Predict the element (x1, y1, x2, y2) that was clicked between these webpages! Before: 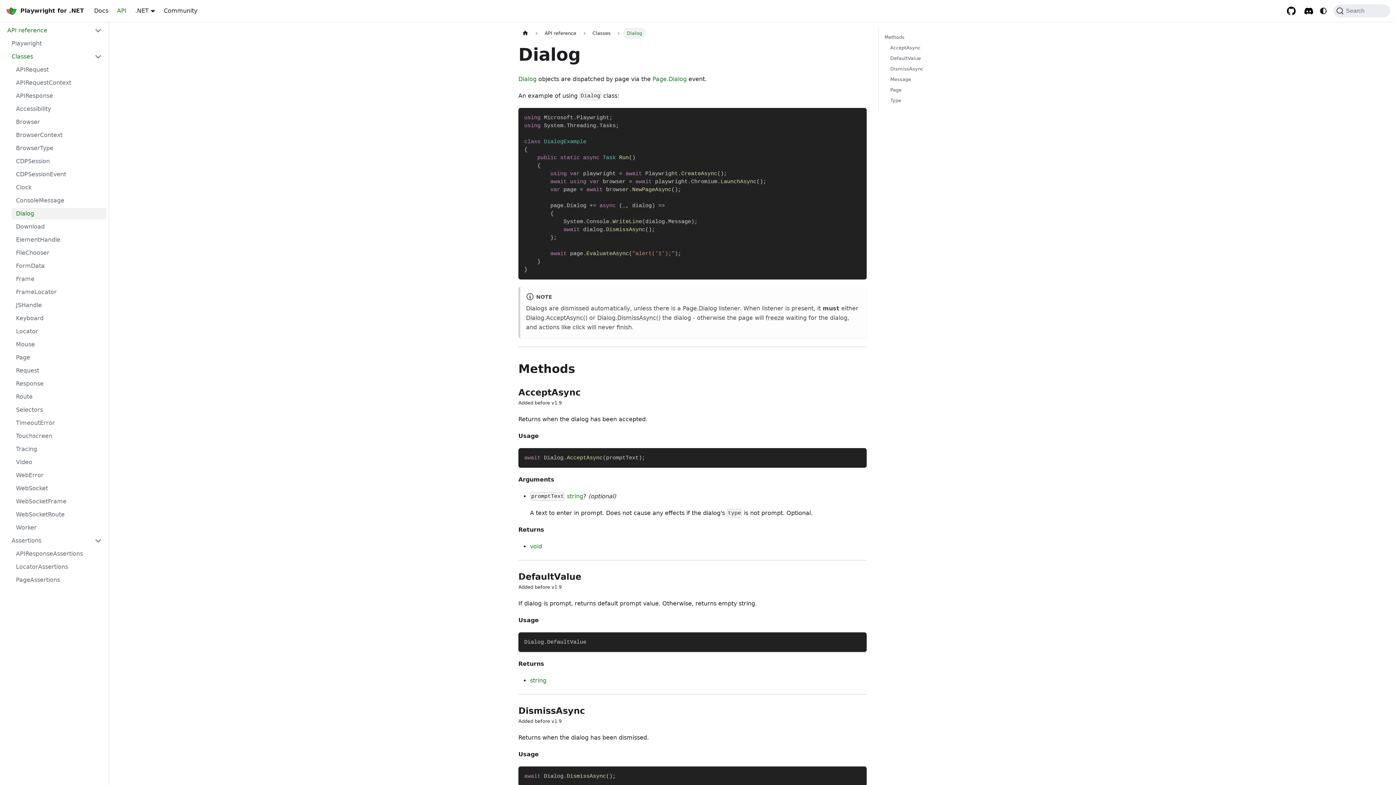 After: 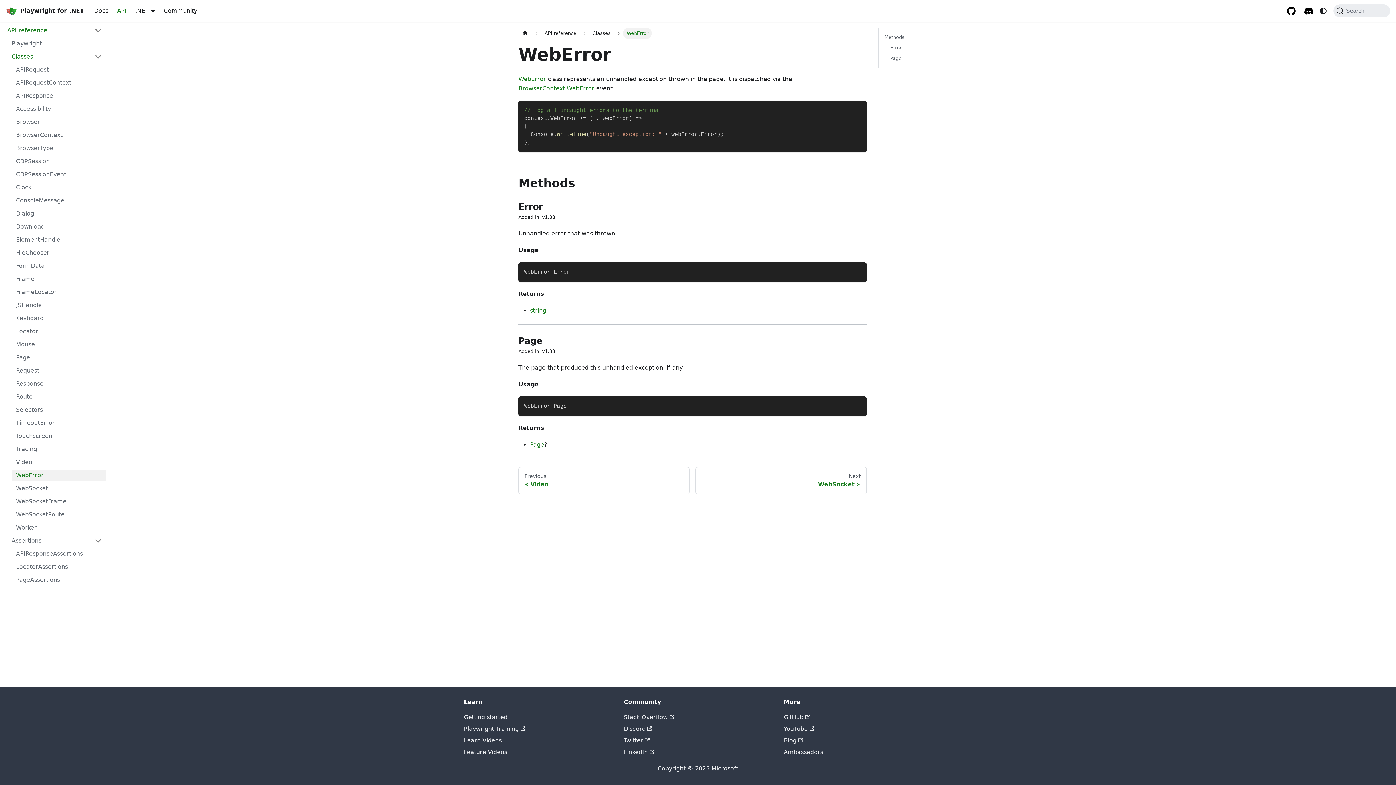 Action: bbox: (11, 469, 106, 481) label: WebError